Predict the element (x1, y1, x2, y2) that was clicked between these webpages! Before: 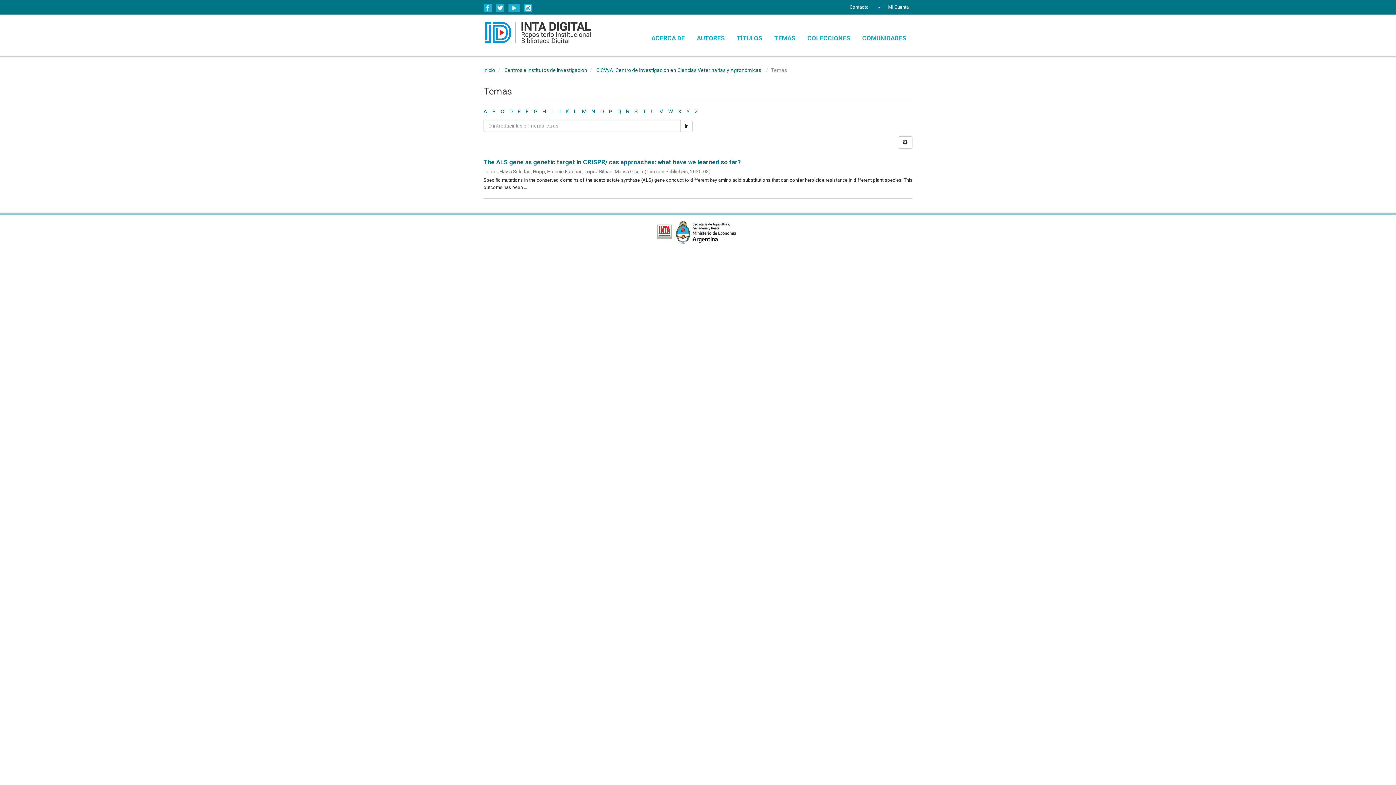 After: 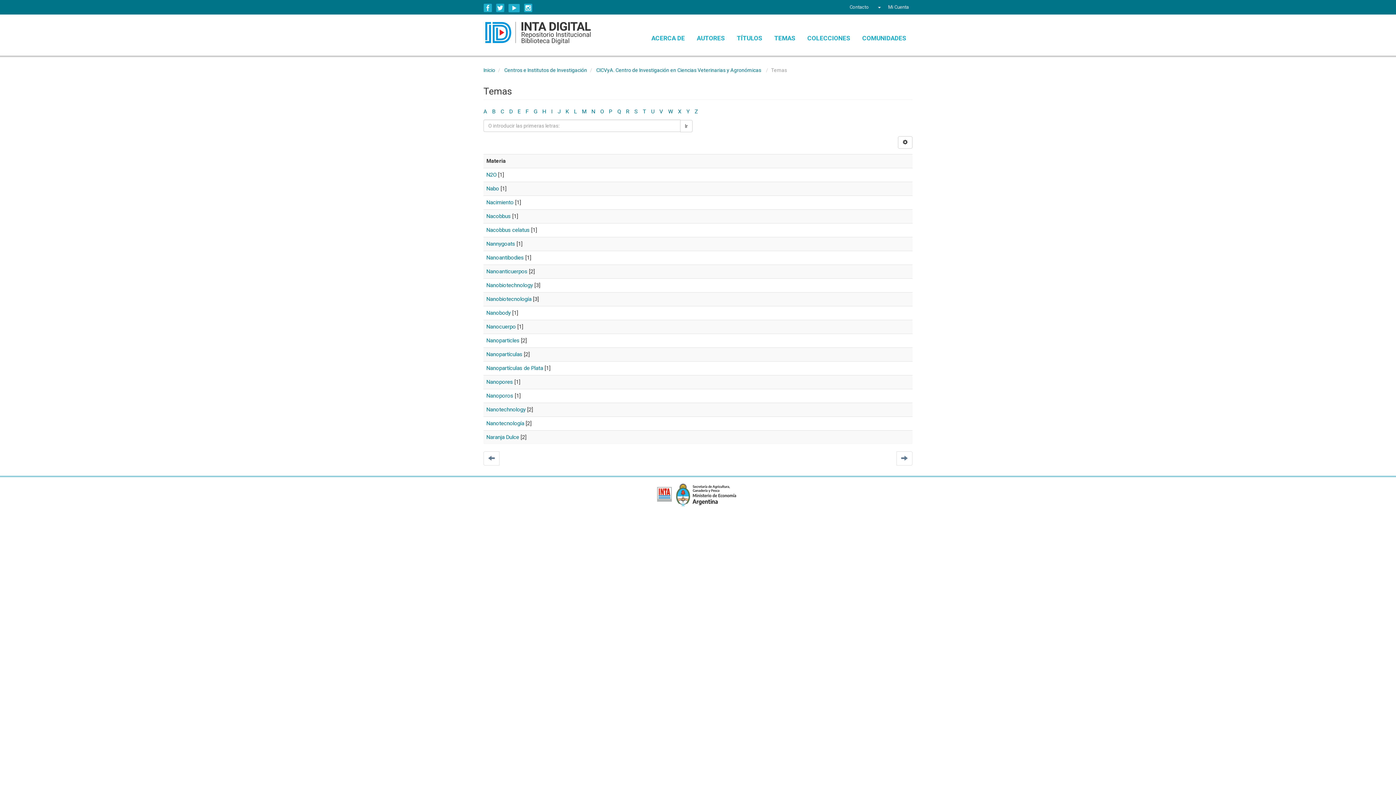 Action: bbox: (591, 108, 595, 114) label: N